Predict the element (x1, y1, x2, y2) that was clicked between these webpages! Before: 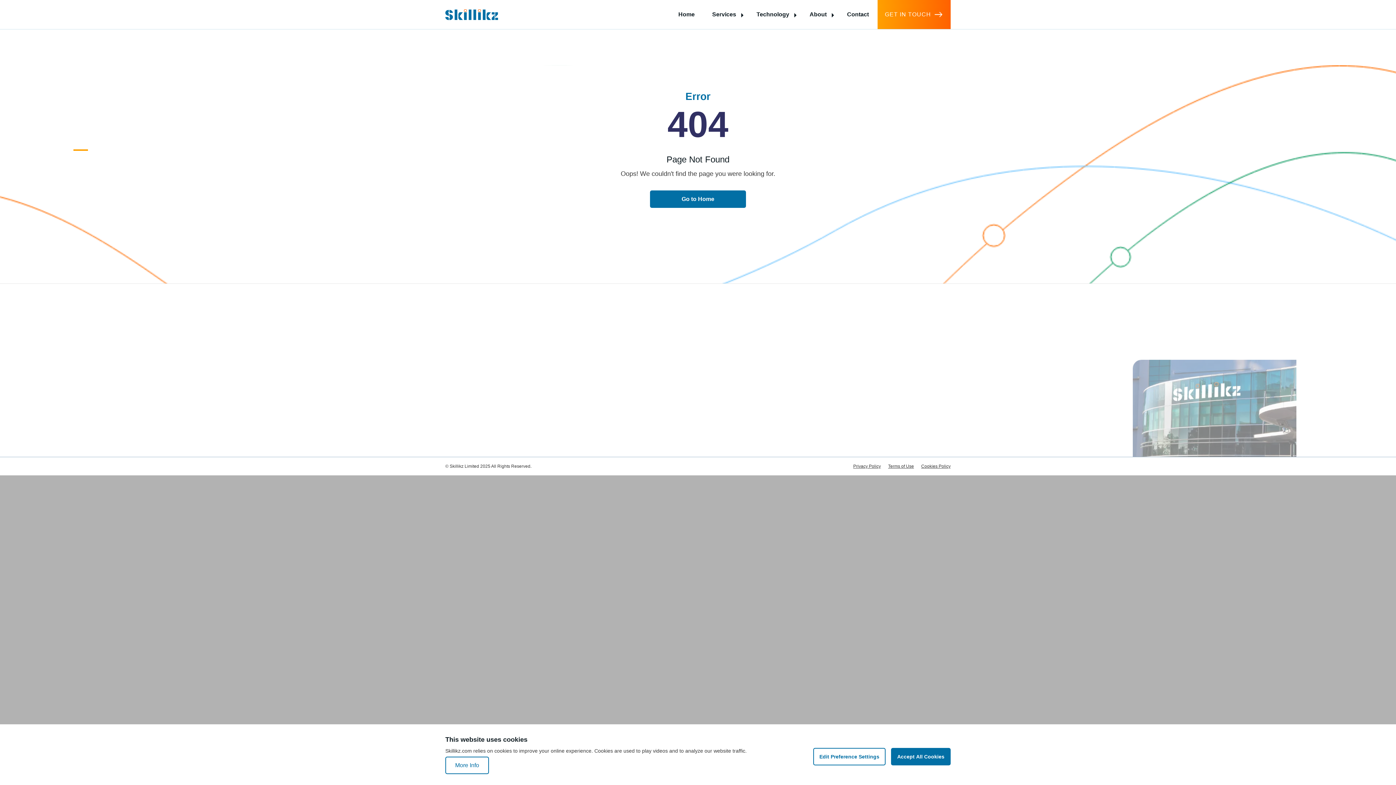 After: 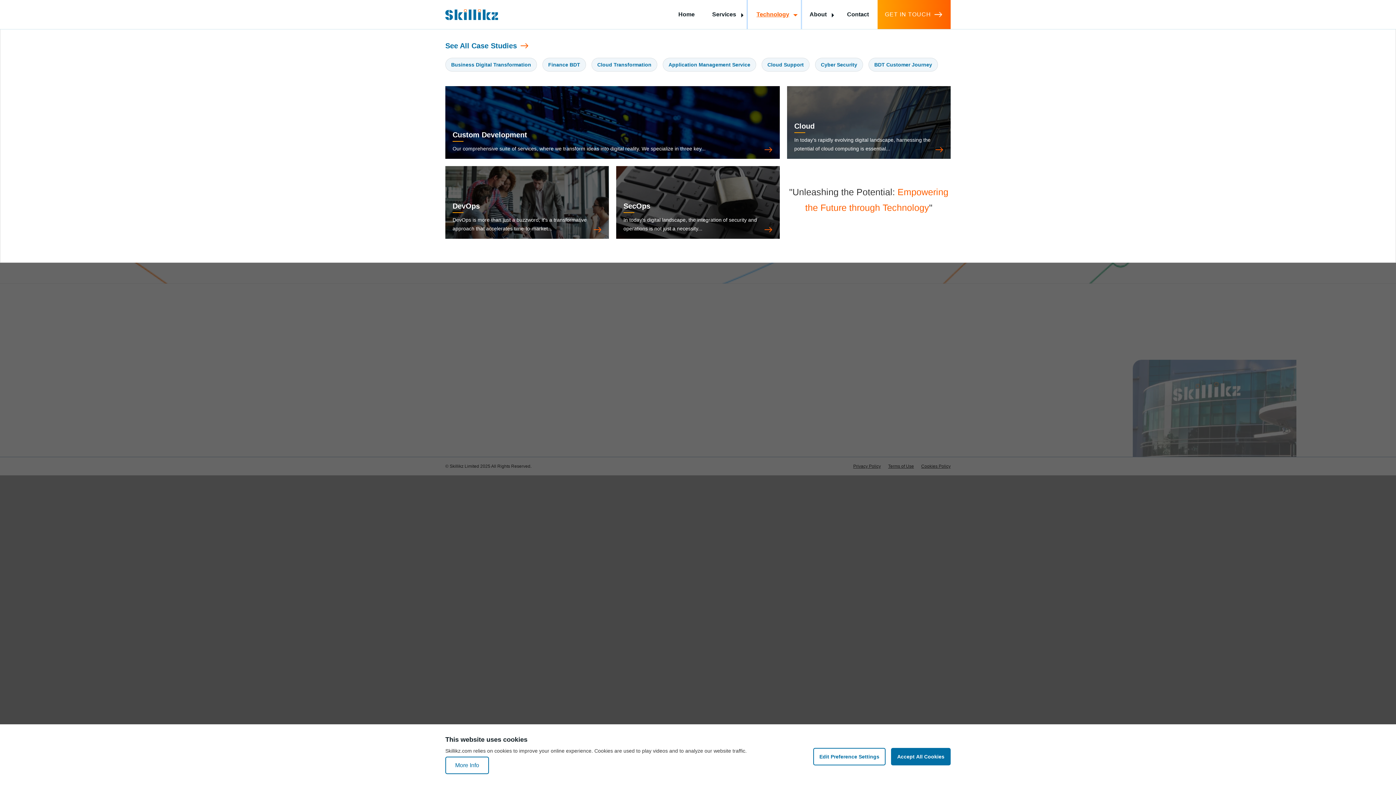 Action: bbox: (748, 0, 801, 29) label: Technology